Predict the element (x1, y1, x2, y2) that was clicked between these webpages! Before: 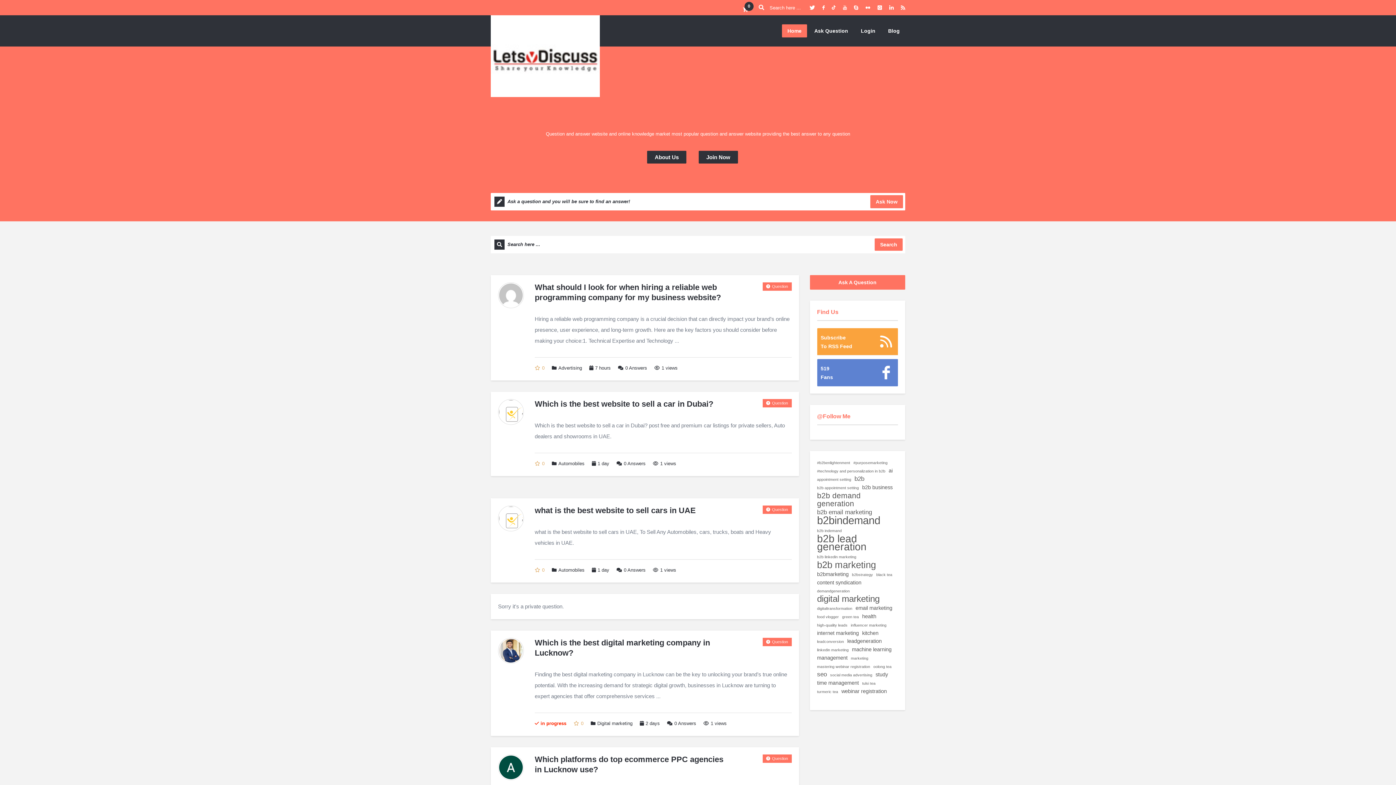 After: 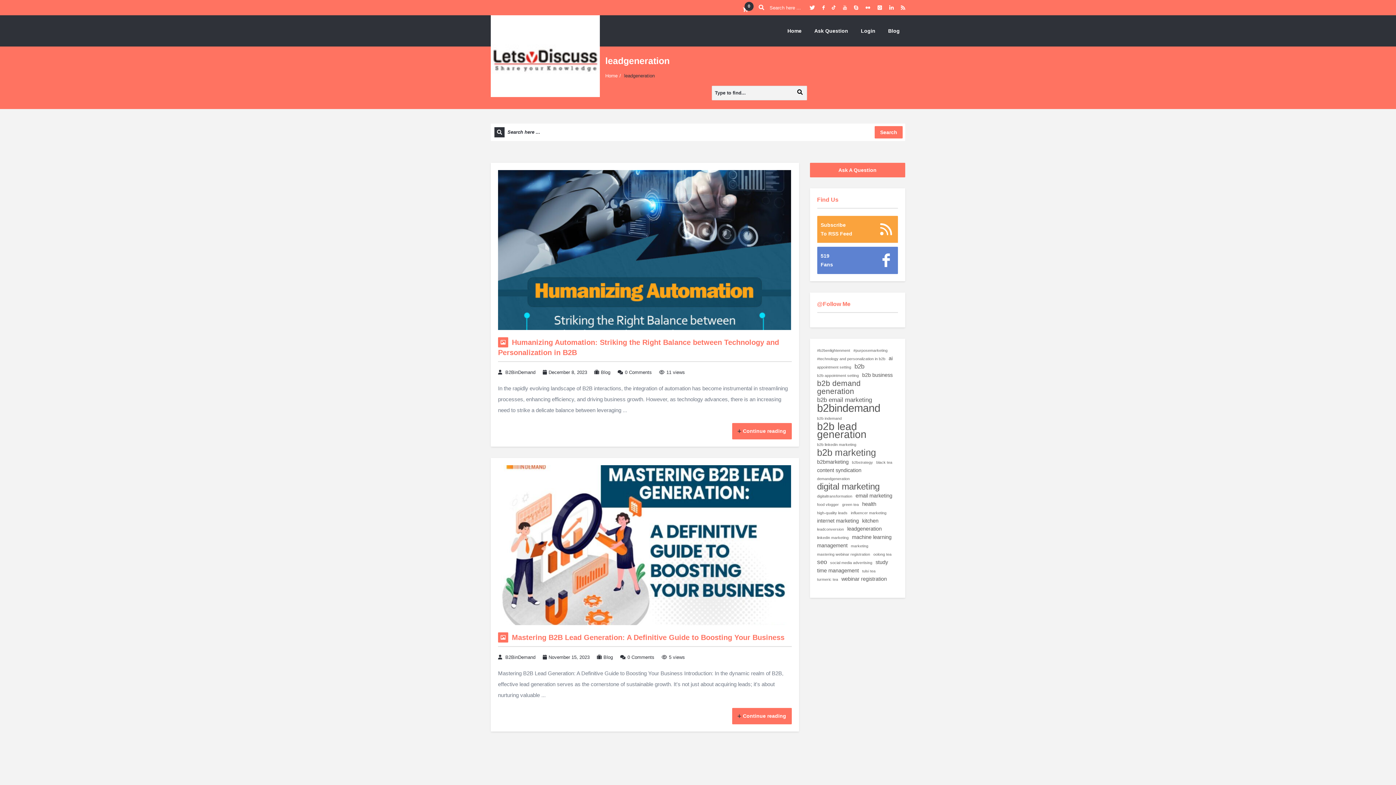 Action: bbox: (847, 637, 882, 645) label: leadgeneration (2 items)